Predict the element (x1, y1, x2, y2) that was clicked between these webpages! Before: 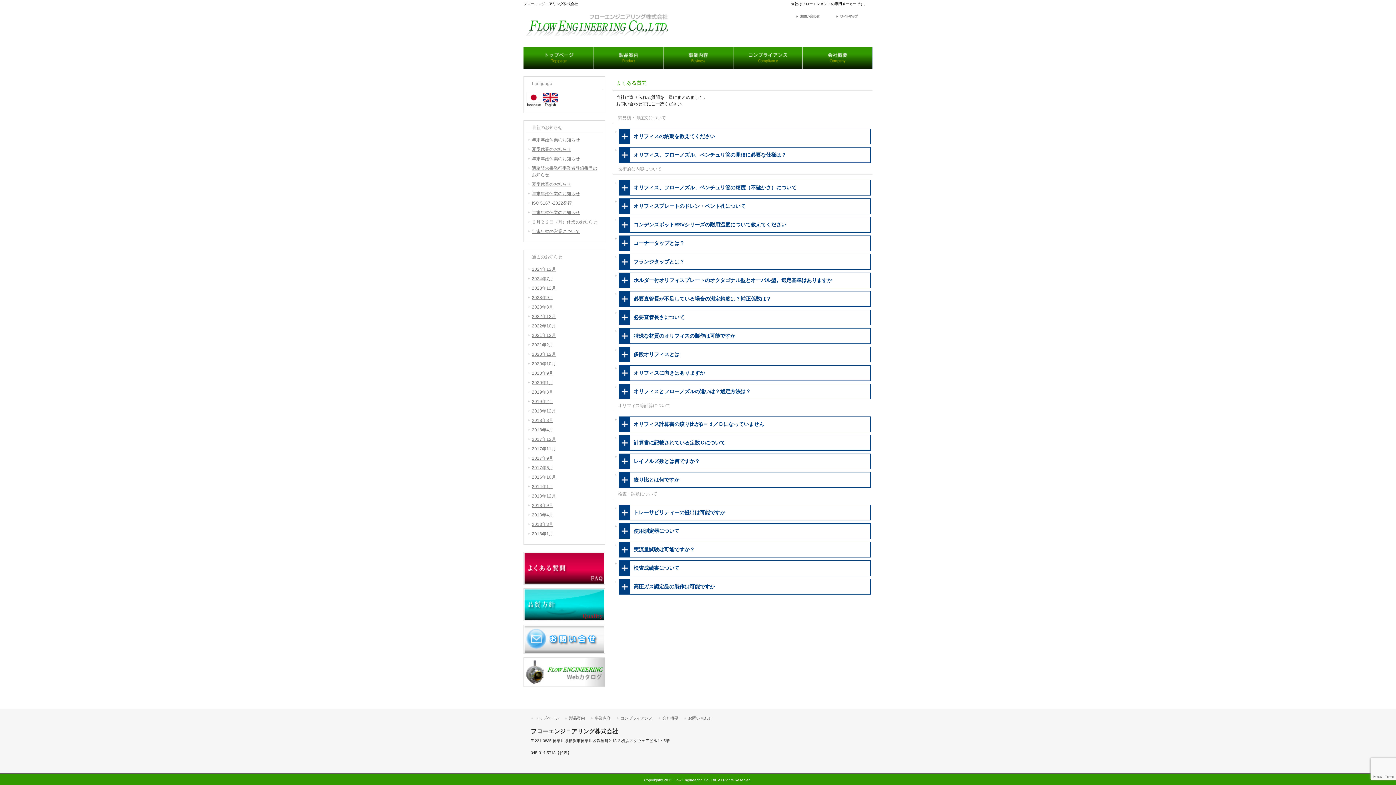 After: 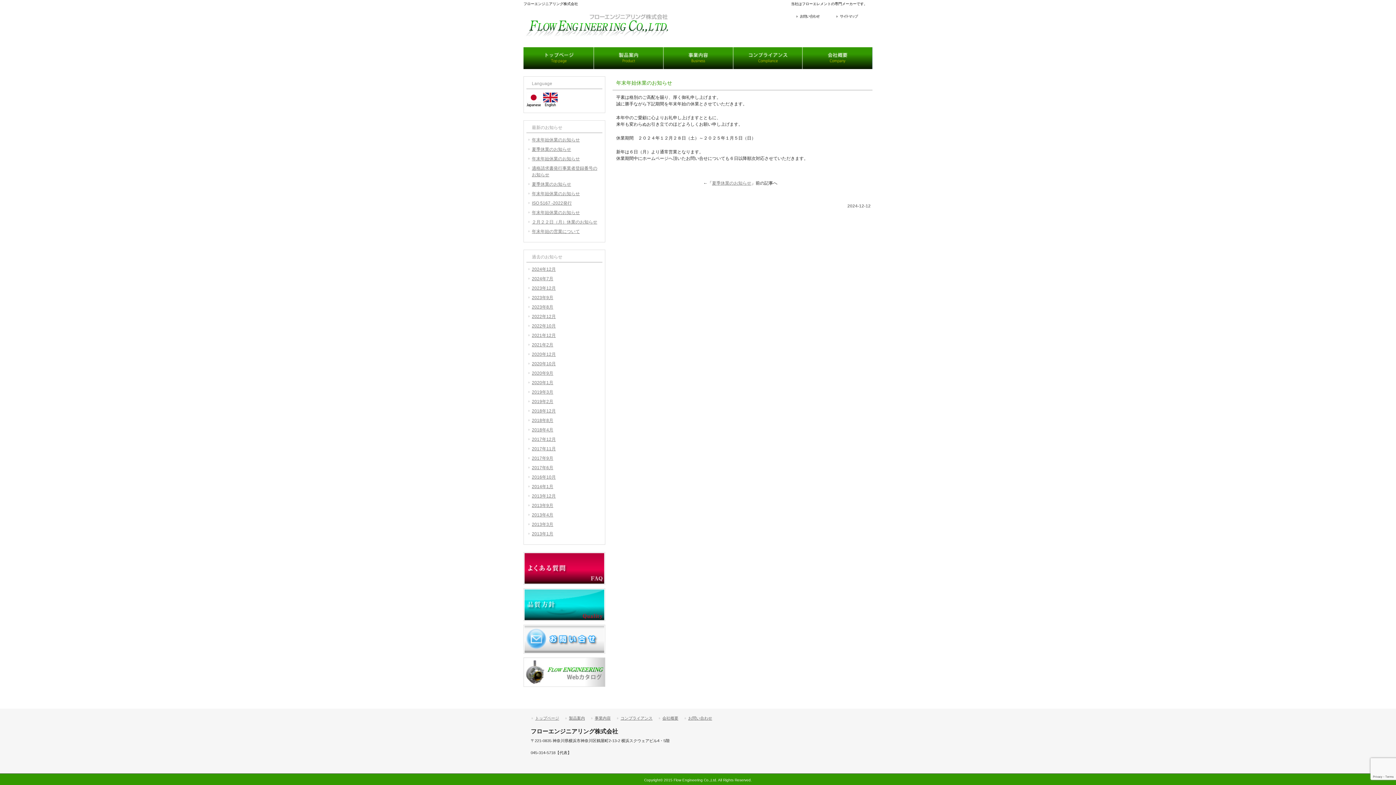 Action: bbox: (532, 137, 580, 142) label: 年末年始休業のお知らせ